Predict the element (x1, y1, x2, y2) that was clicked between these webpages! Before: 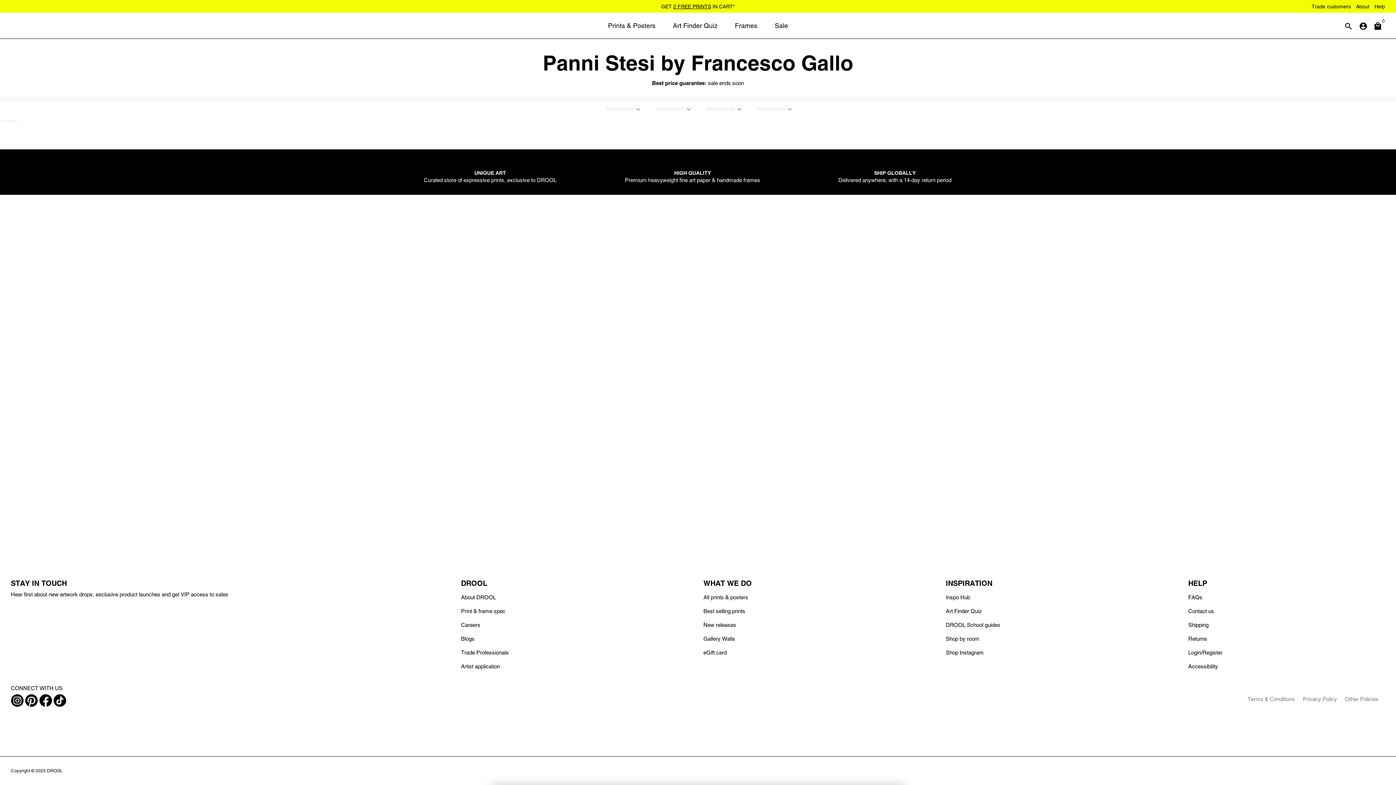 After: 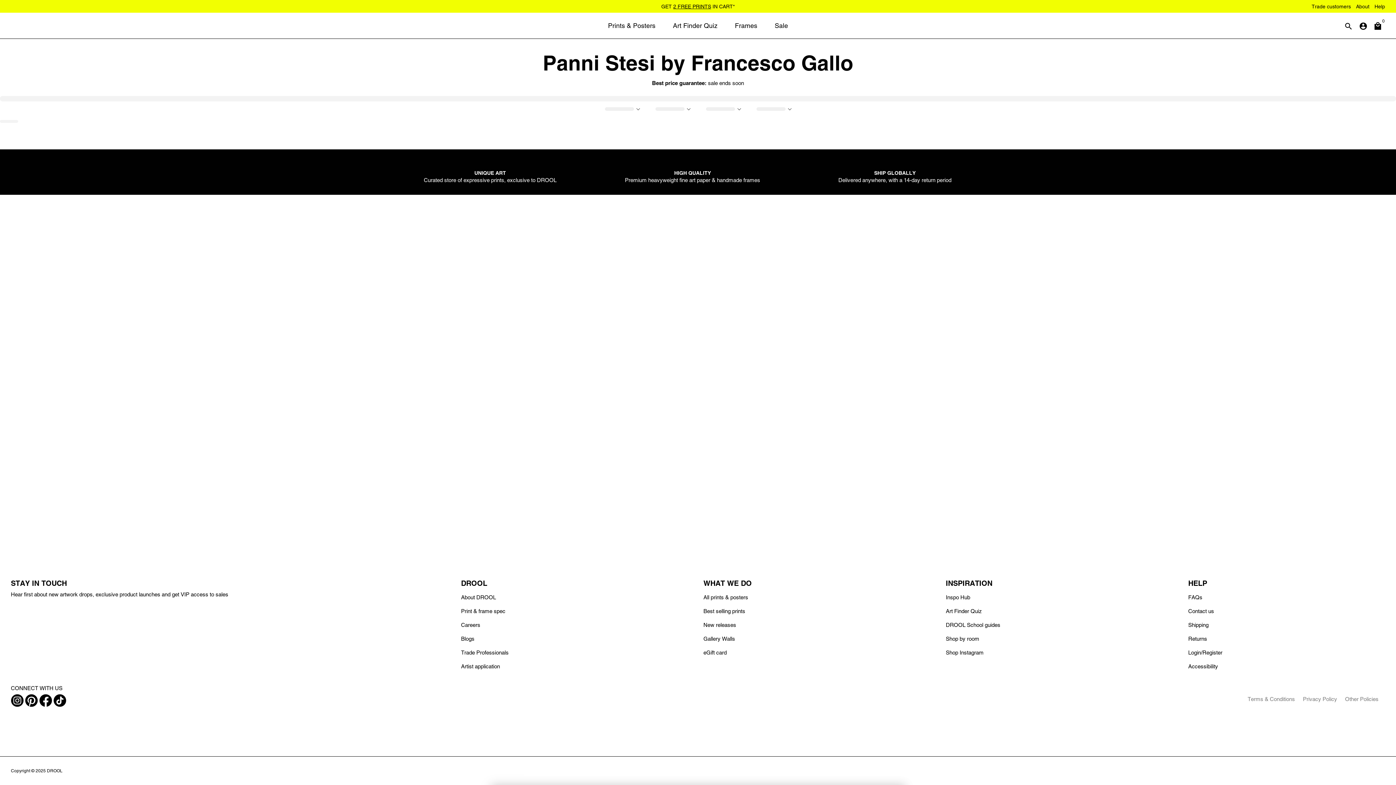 Action: bbox: (655, 103, 690, 114)